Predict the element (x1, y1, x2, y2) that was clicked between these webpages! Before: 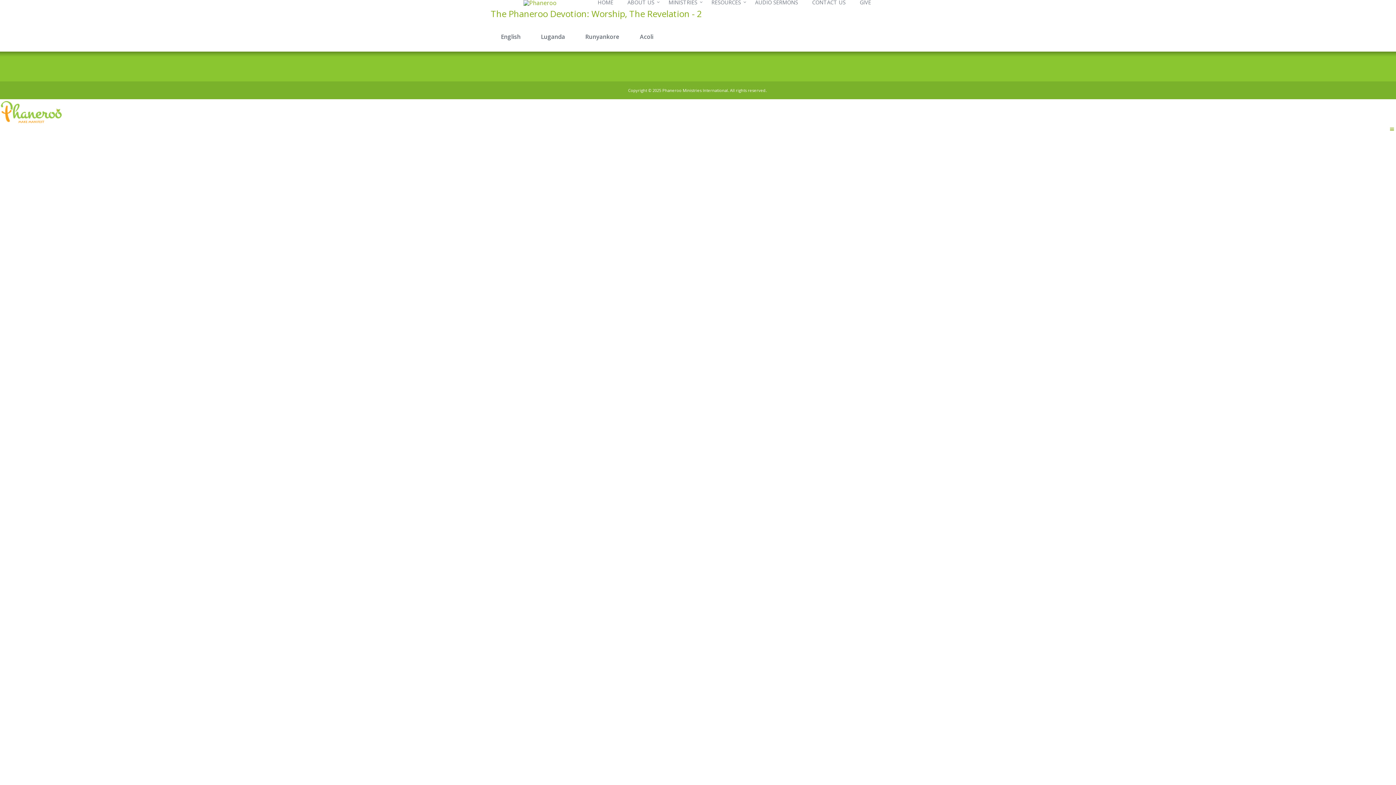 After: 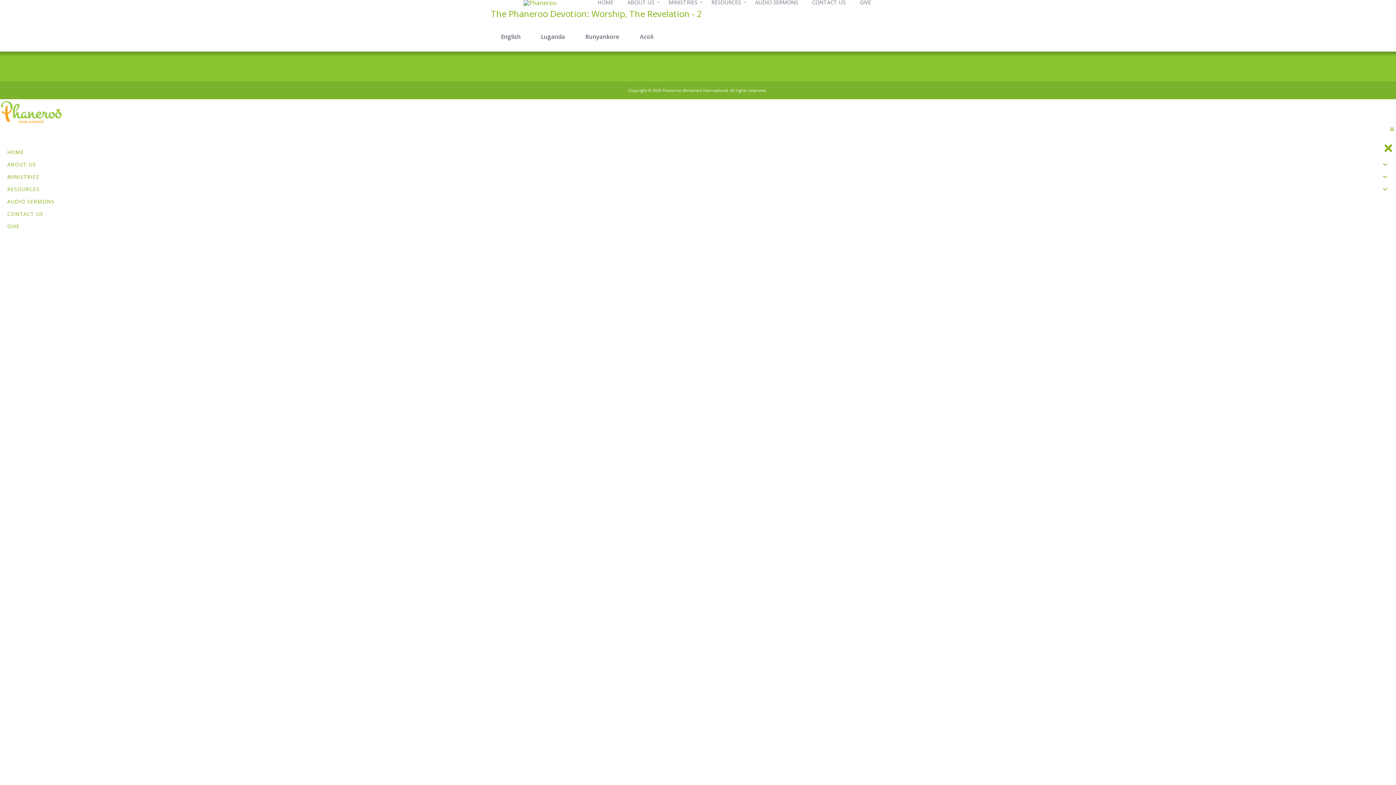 Action: bbox: (1388, 125, 1396, 133) label: Right Menu Button